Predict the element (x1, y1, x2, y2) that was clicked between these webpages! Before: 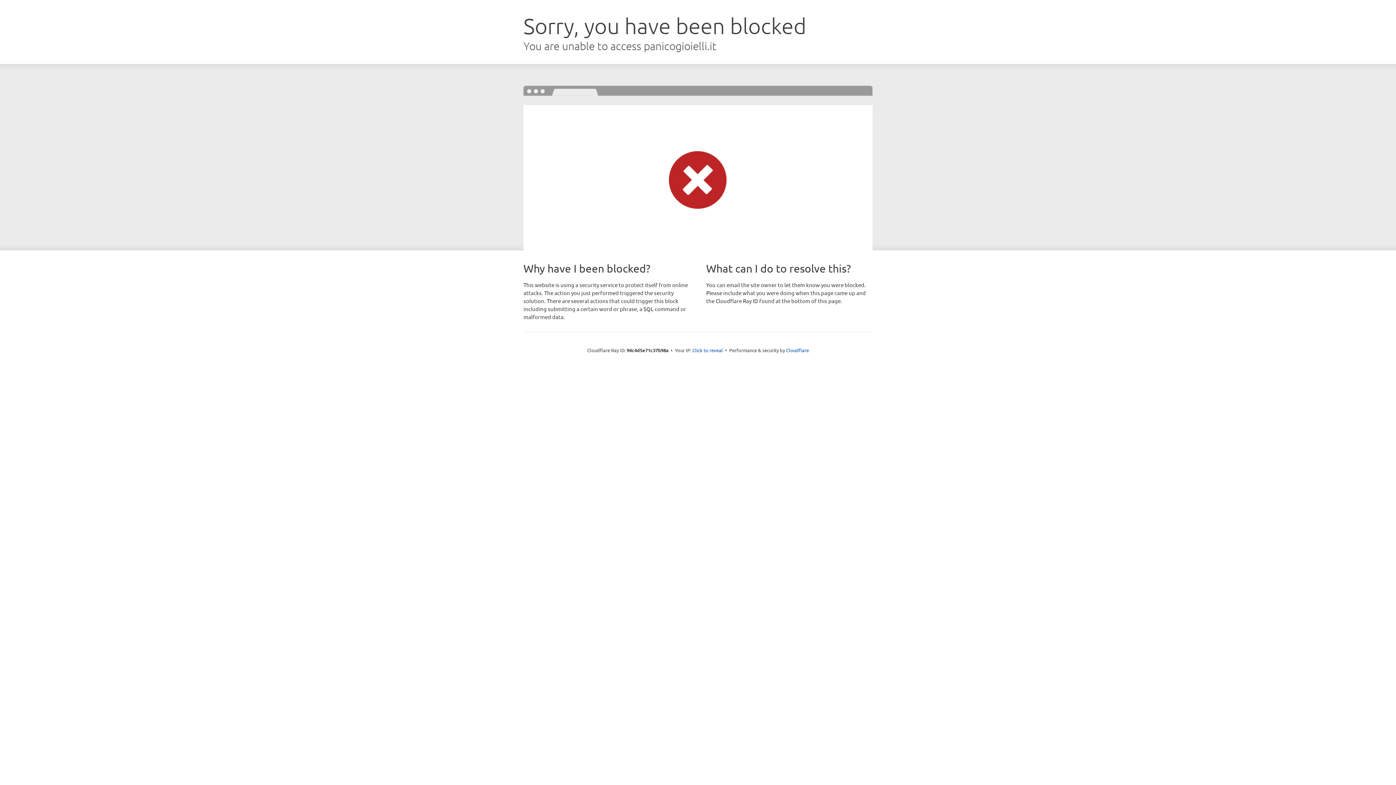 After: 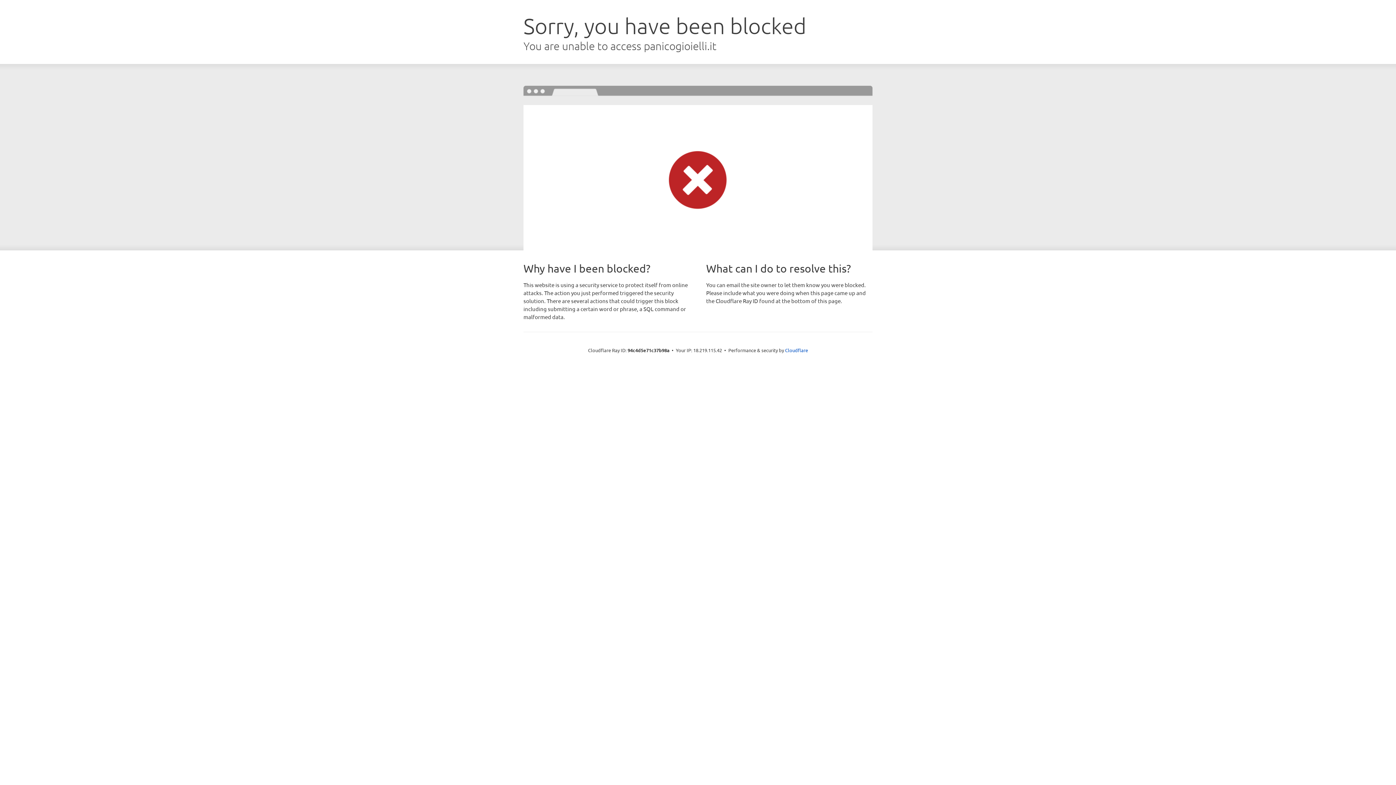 Action: bbox: (692, 346, 723, 353) label: Click to reveal